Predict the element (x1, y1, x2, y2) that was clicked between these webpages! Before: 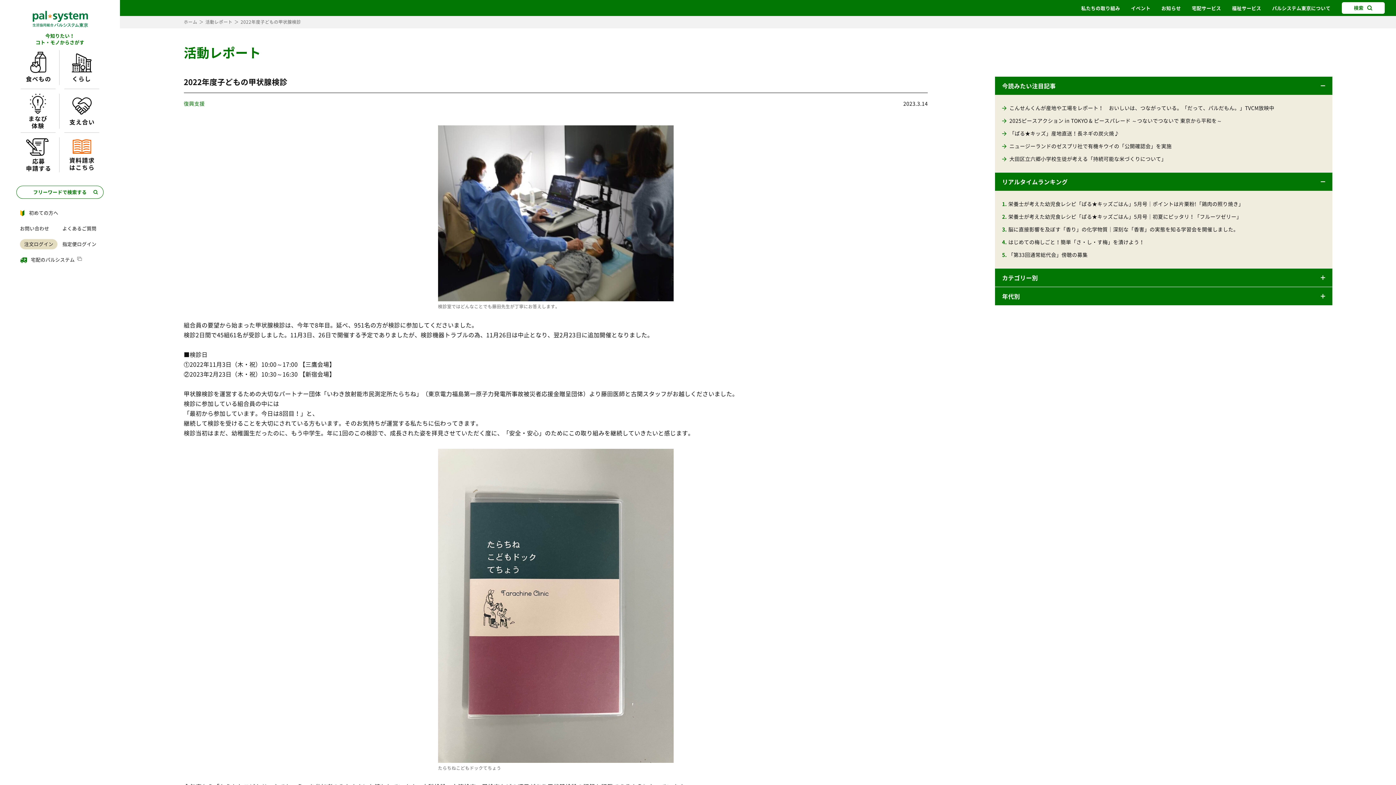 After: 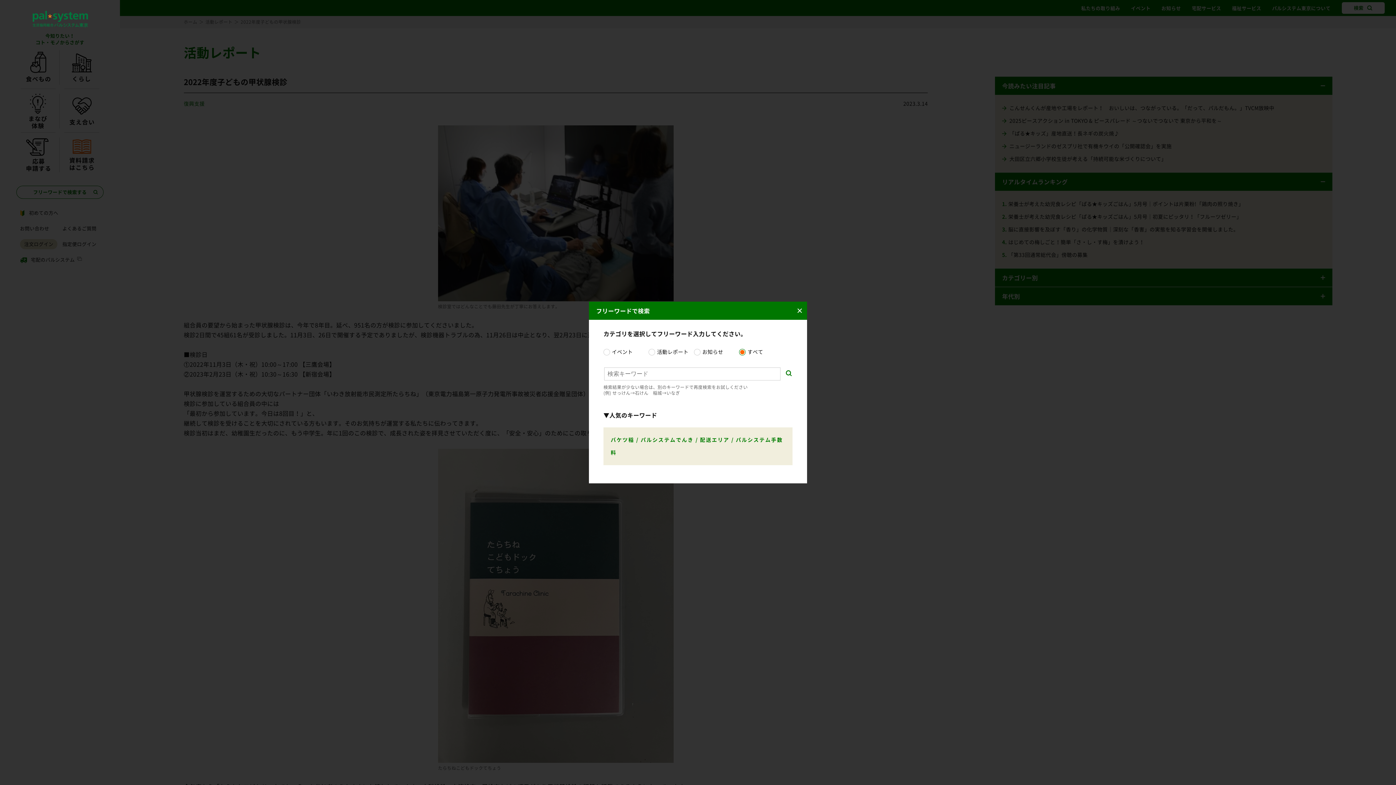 Action: label: 検索 bbox: (1342, 2, 1385, 13)